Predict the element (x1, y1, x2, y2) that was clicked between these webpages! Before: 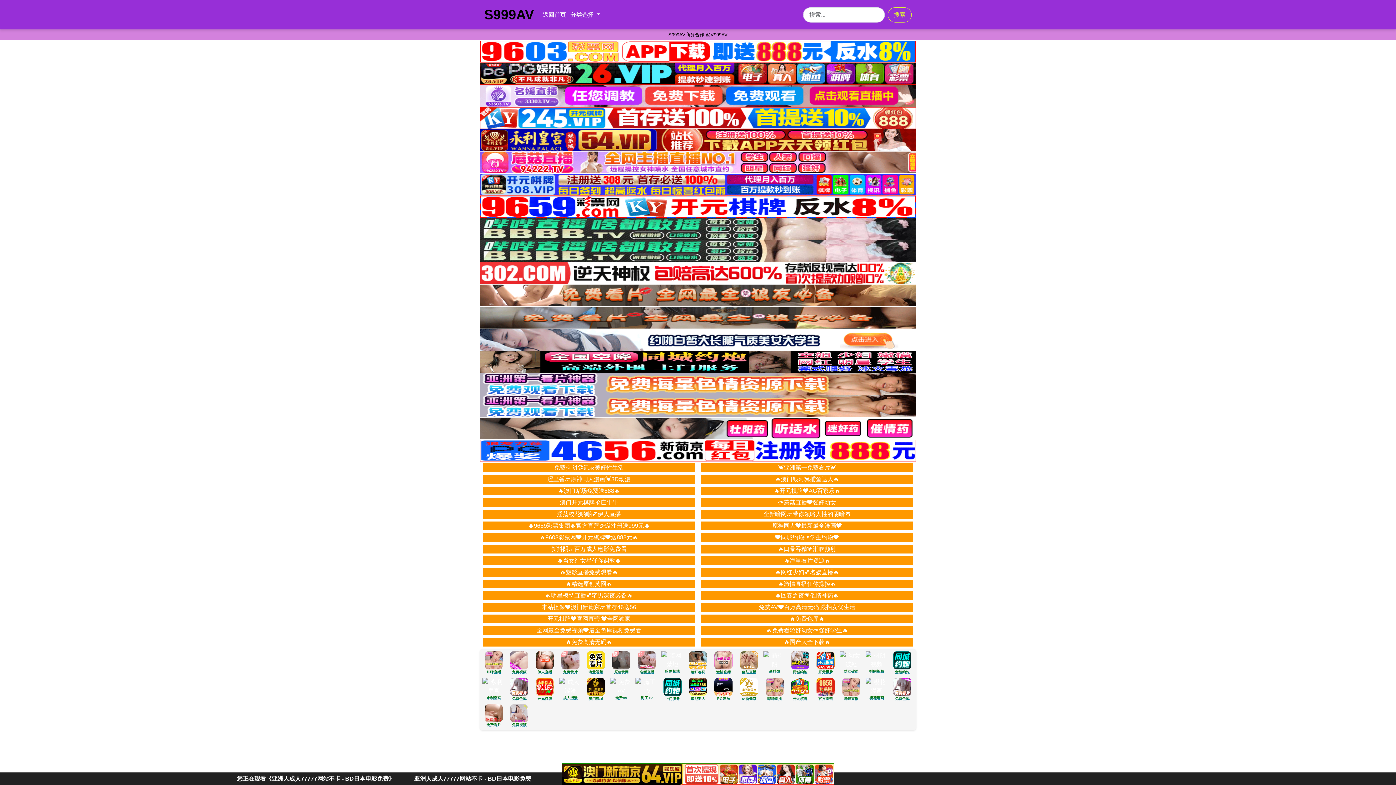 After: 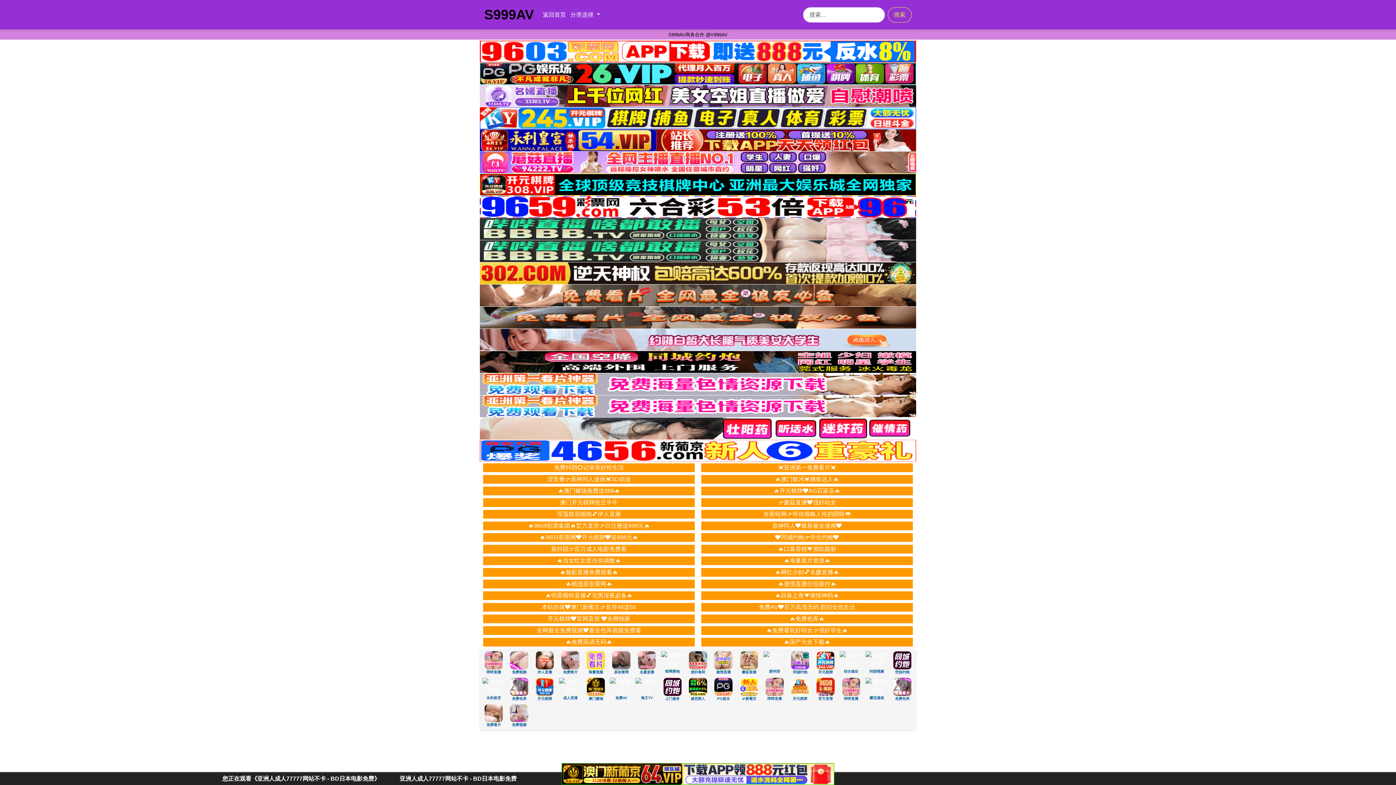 Action: label: 🔥口暴吞精💗潮吹颜射 bbox: (778, 546, 836, 552)